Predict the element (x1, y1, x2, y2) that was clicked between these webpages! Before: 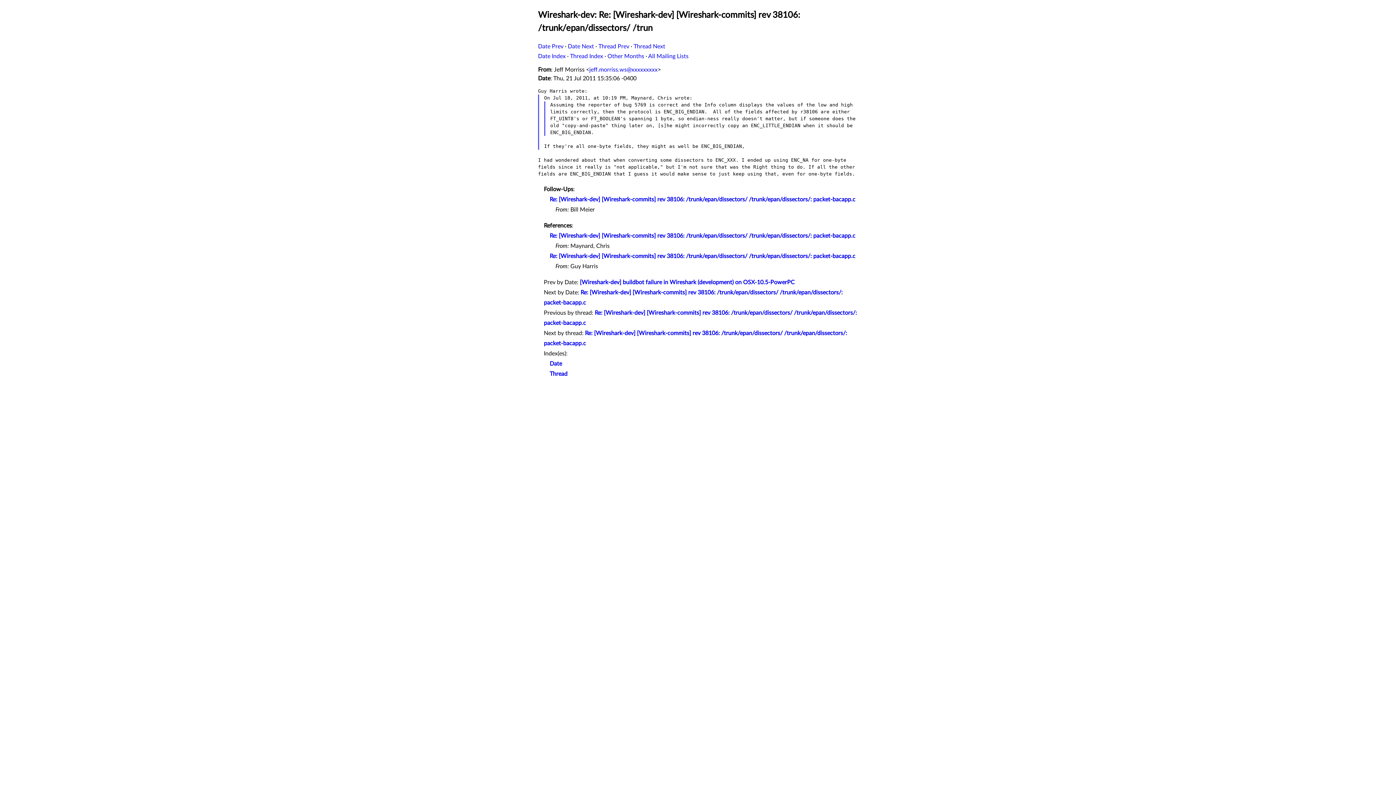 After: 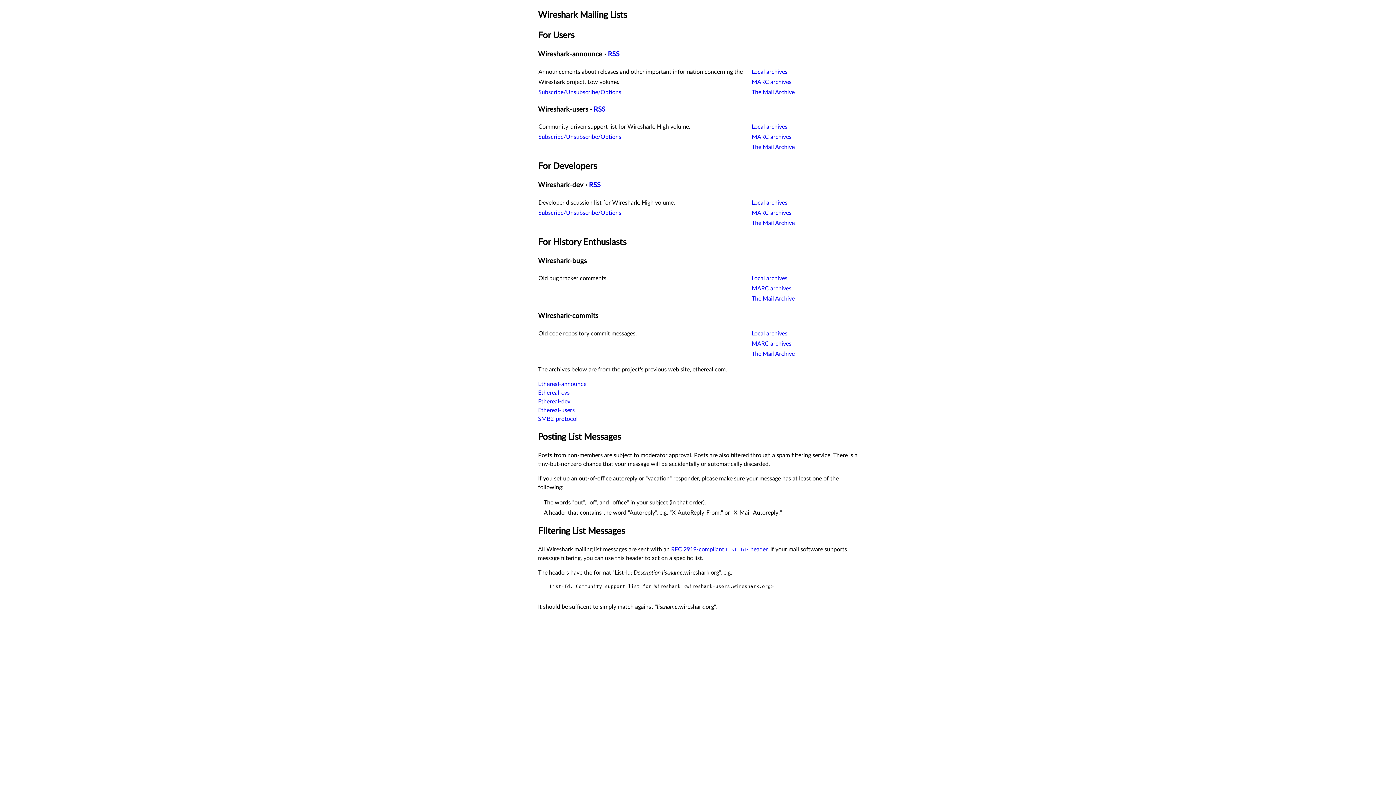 Action: label: All Mailing Lists bbox: (648, 53, 688, 59)